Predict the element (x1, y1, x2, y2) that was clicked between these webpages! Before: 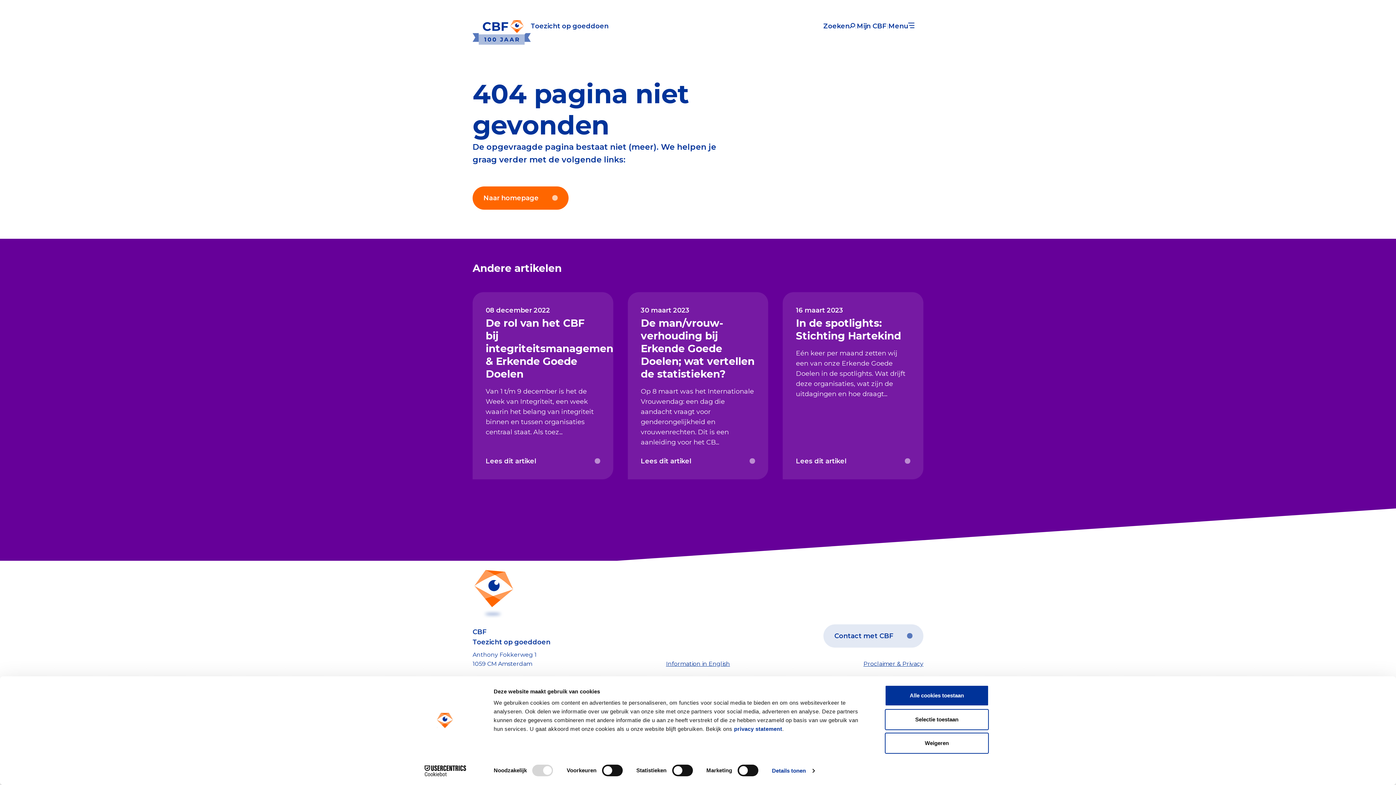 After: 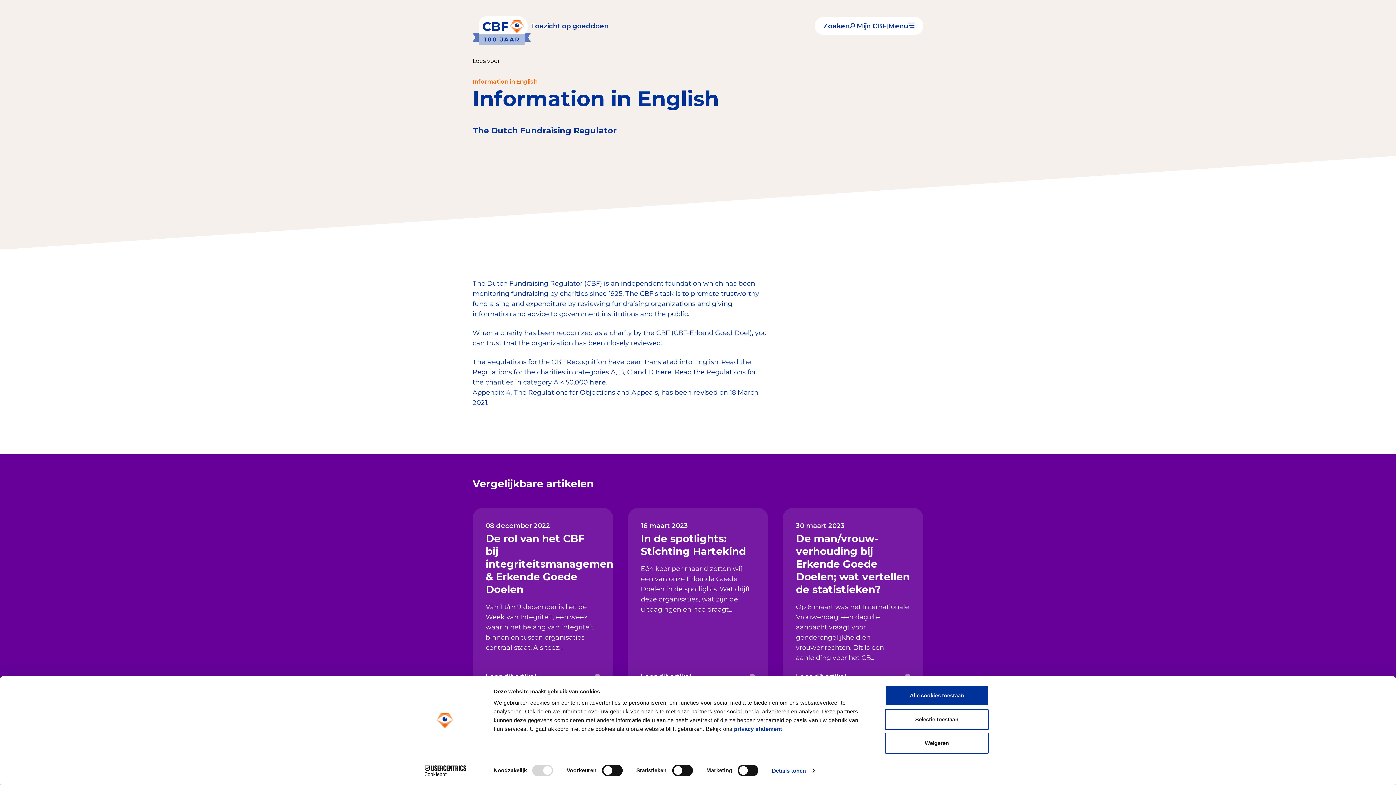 Action: bbox: (666, 660, 730, 667) label: Information in English